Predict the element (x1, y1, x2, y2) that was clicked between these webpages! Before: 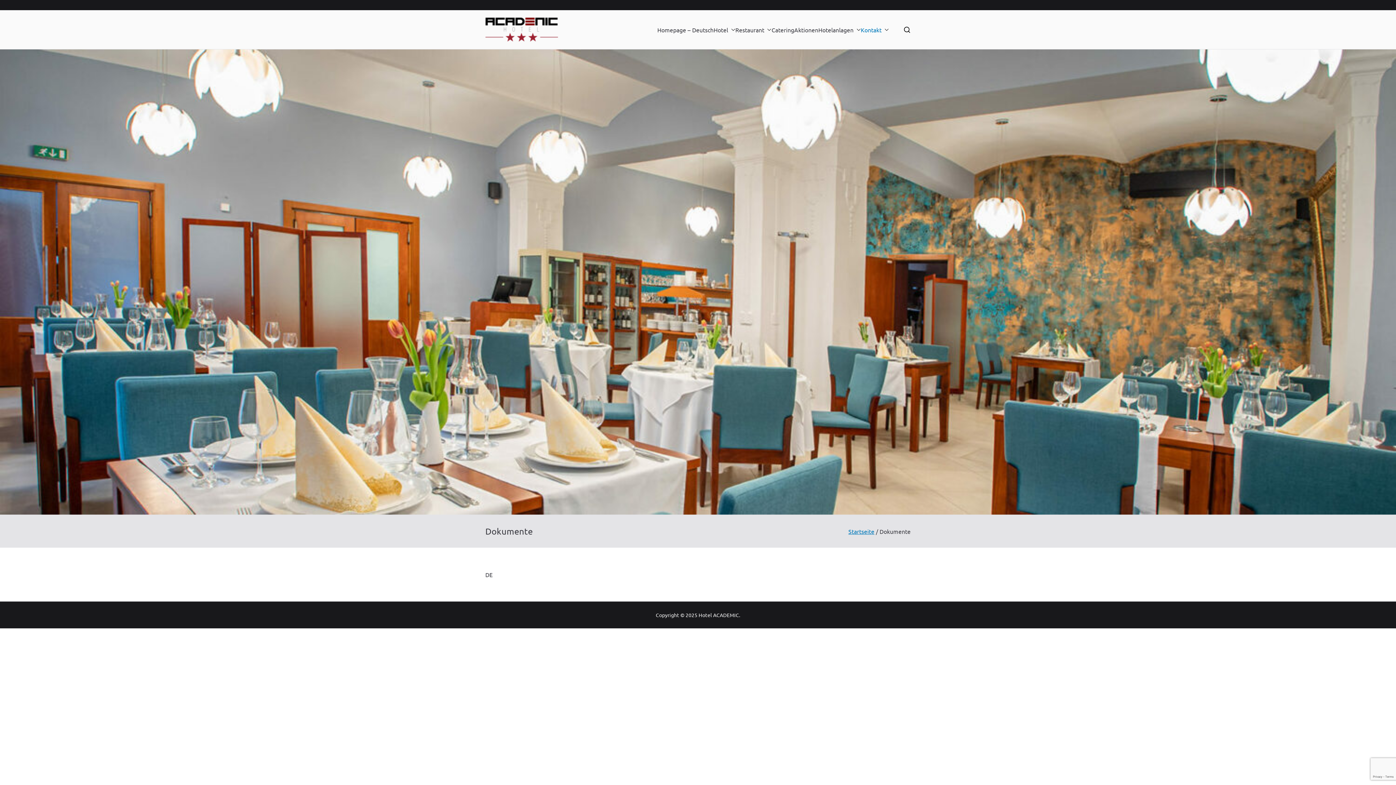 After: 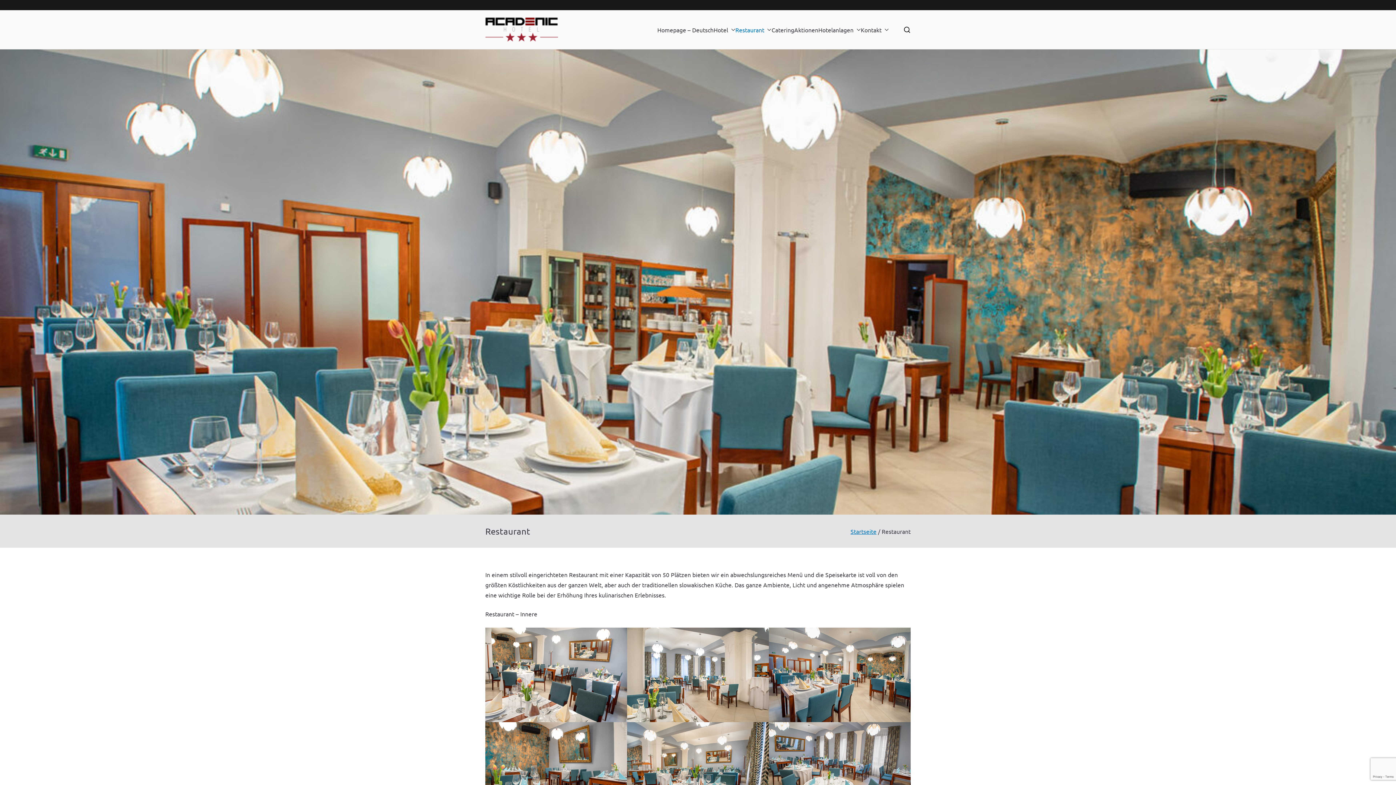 Action: label: Restaurant bbox: (735, 24, 771, 34)